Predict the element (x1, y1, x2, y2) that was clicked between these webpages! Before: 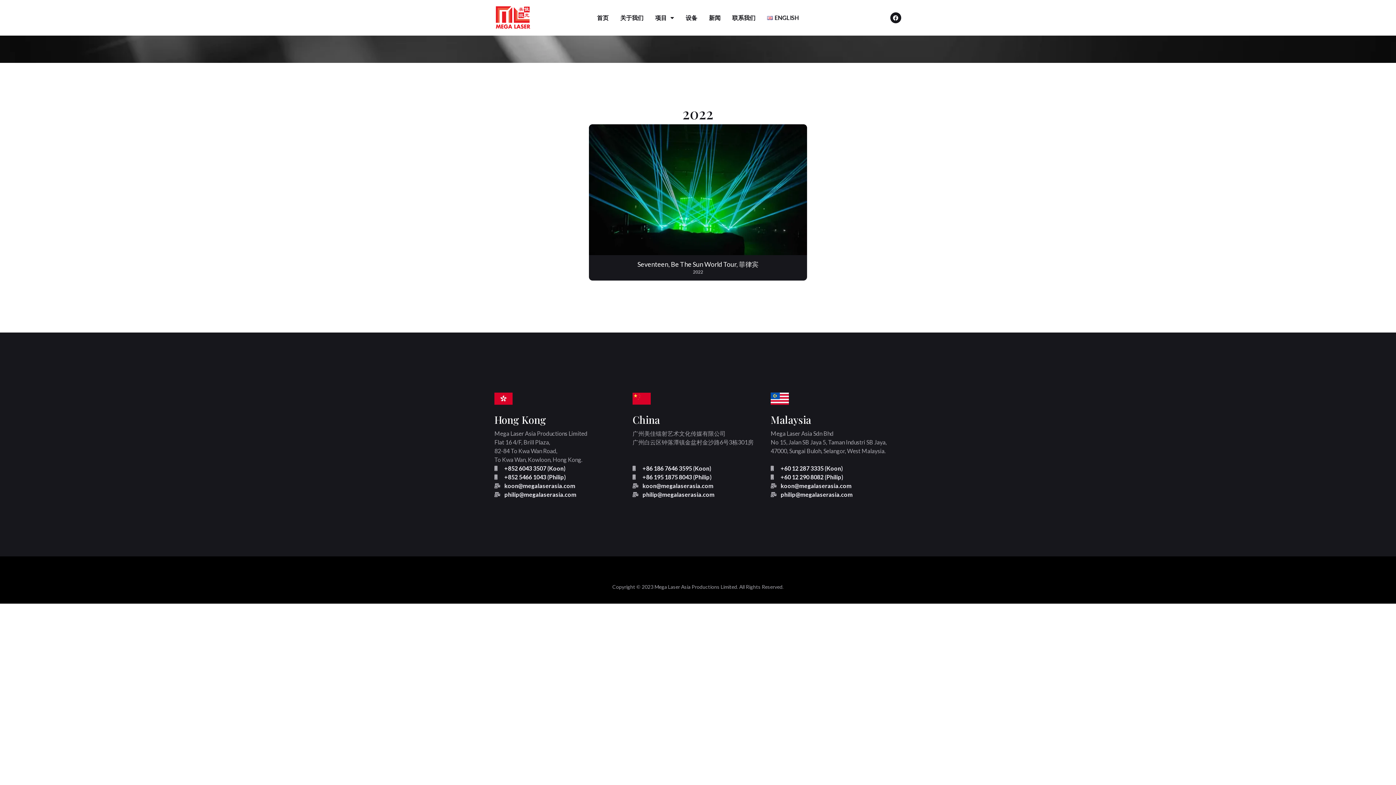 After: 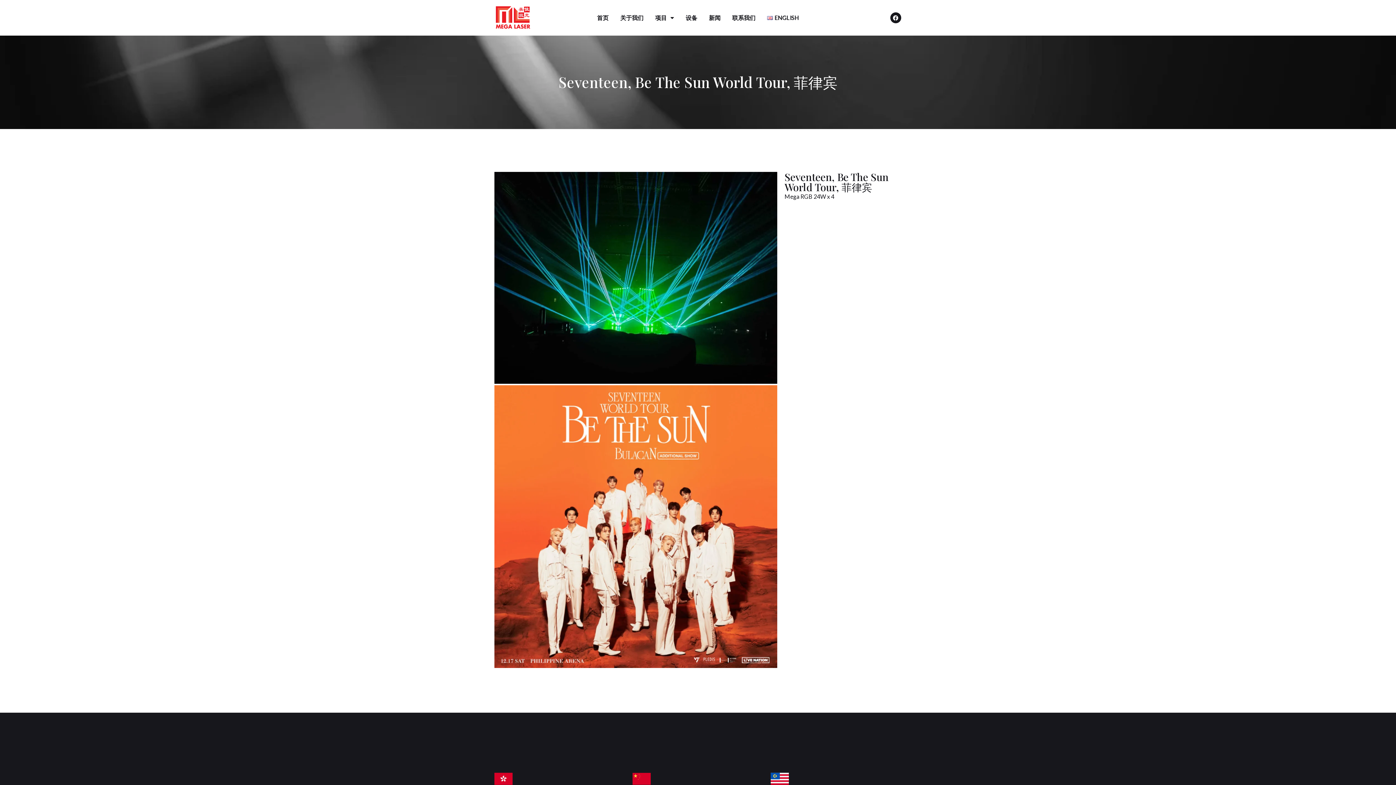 Action: label: Seventeen, Be The Sun World Tour, 菲律宾 bbox: (637, 260, 758, 268)